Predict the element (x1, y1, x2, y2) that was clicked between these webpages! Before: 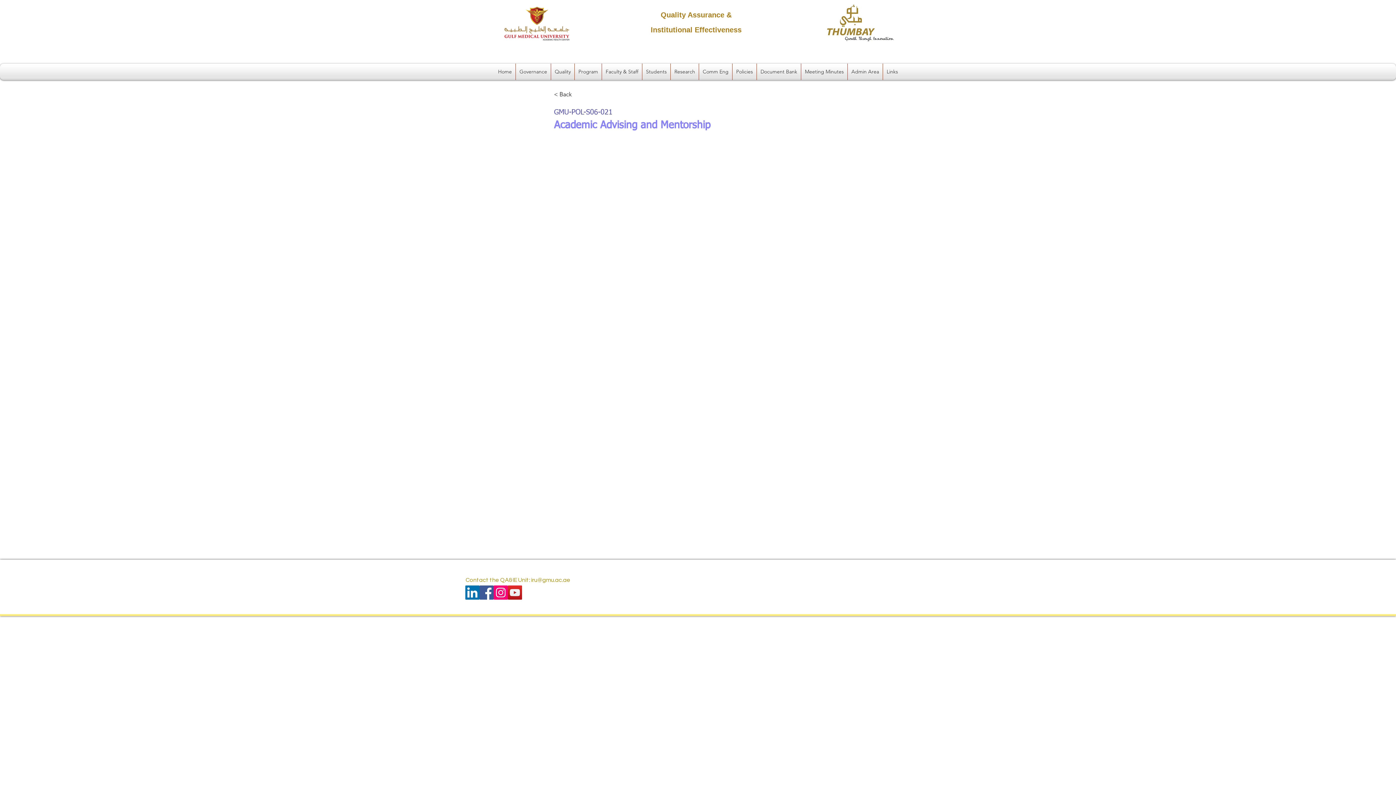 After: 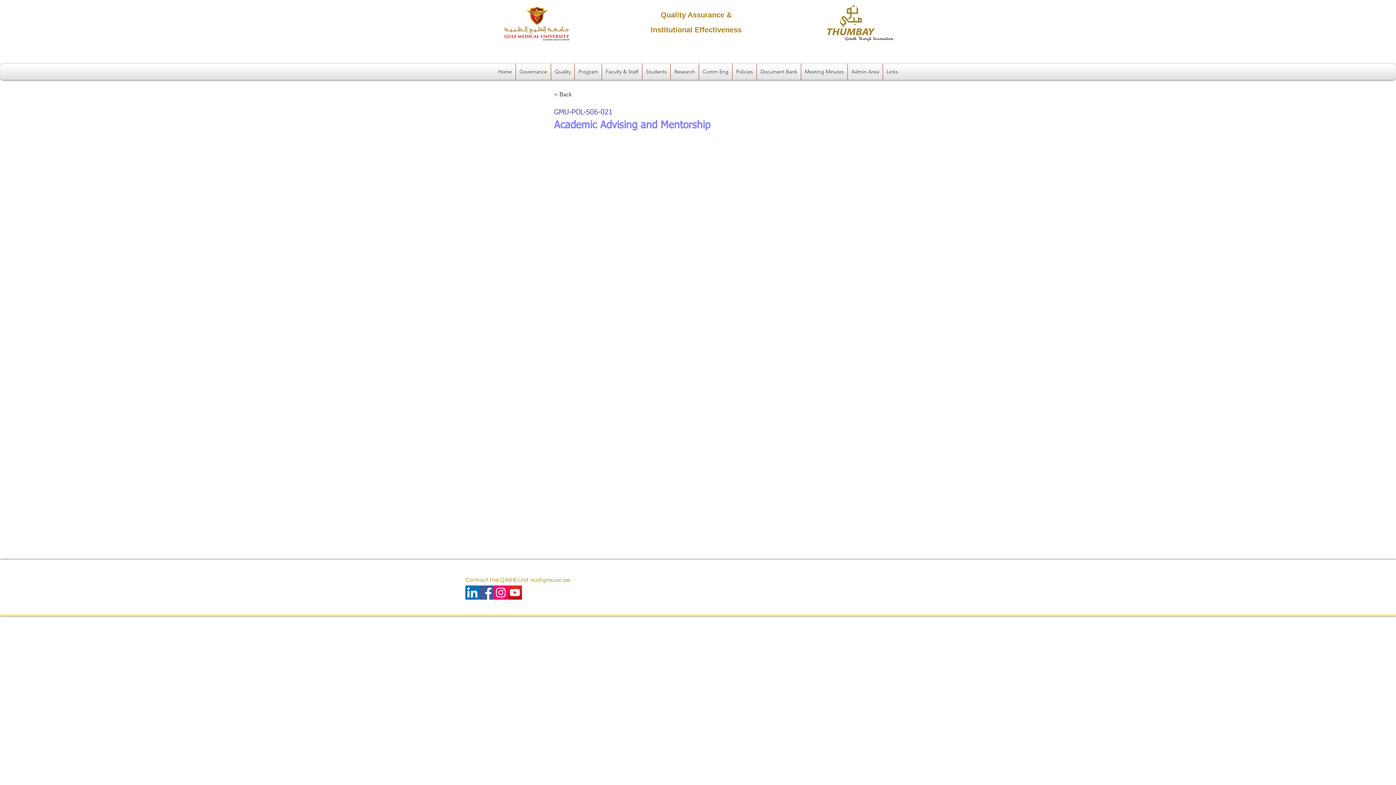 Action: bbox: (516, 63, 550, 80) label: Governance